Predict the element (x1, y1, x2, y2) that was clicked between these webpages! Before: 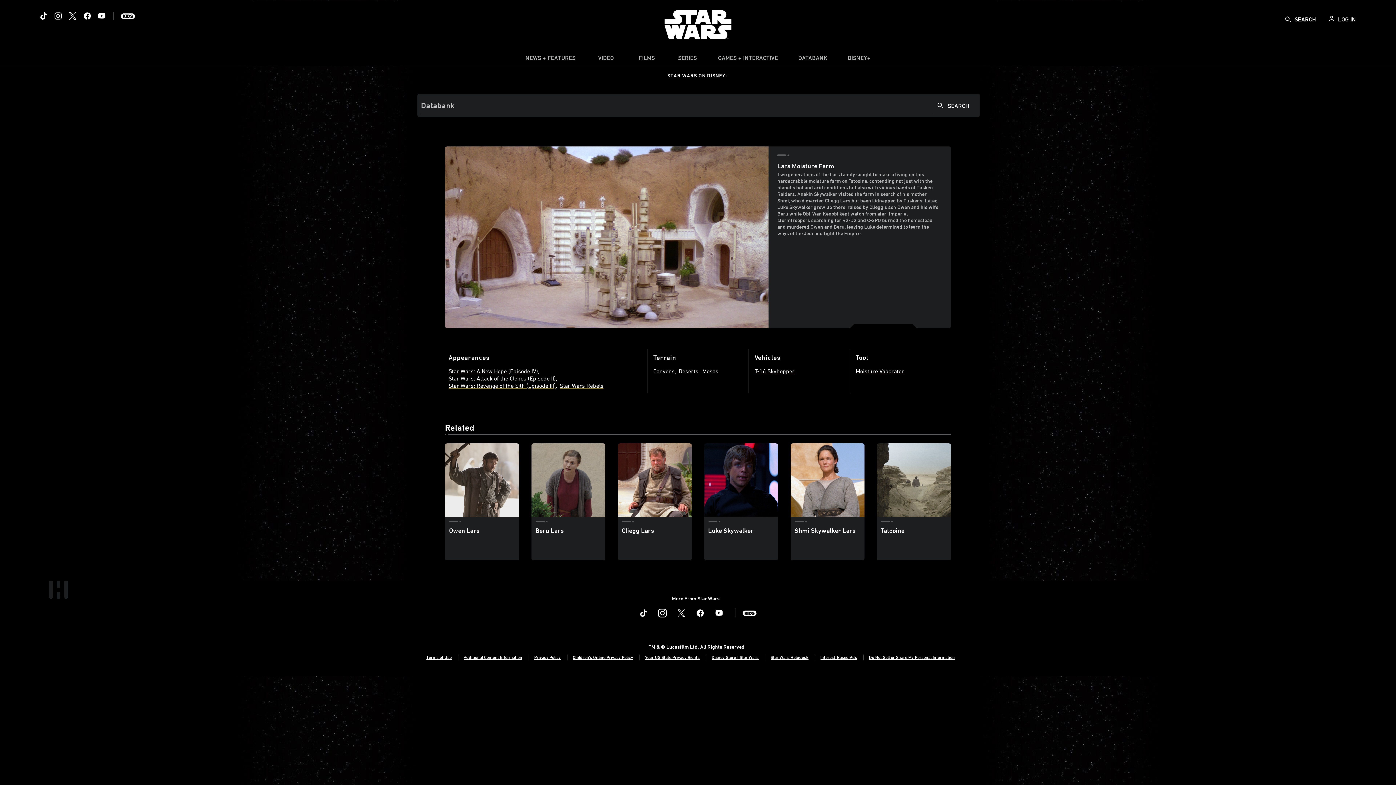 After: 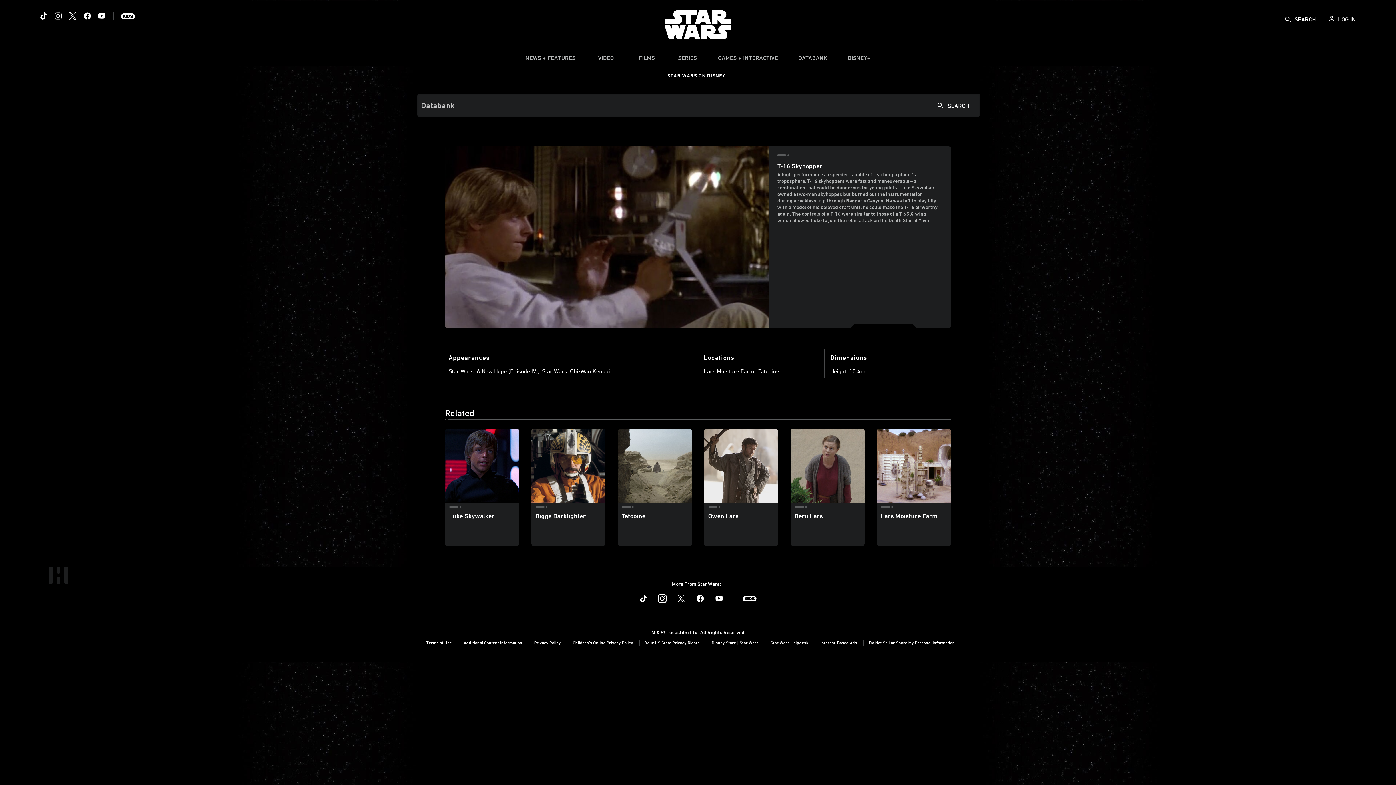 Action: label: T-16 Skyhopper bbox: (754, 368, 794, 374)